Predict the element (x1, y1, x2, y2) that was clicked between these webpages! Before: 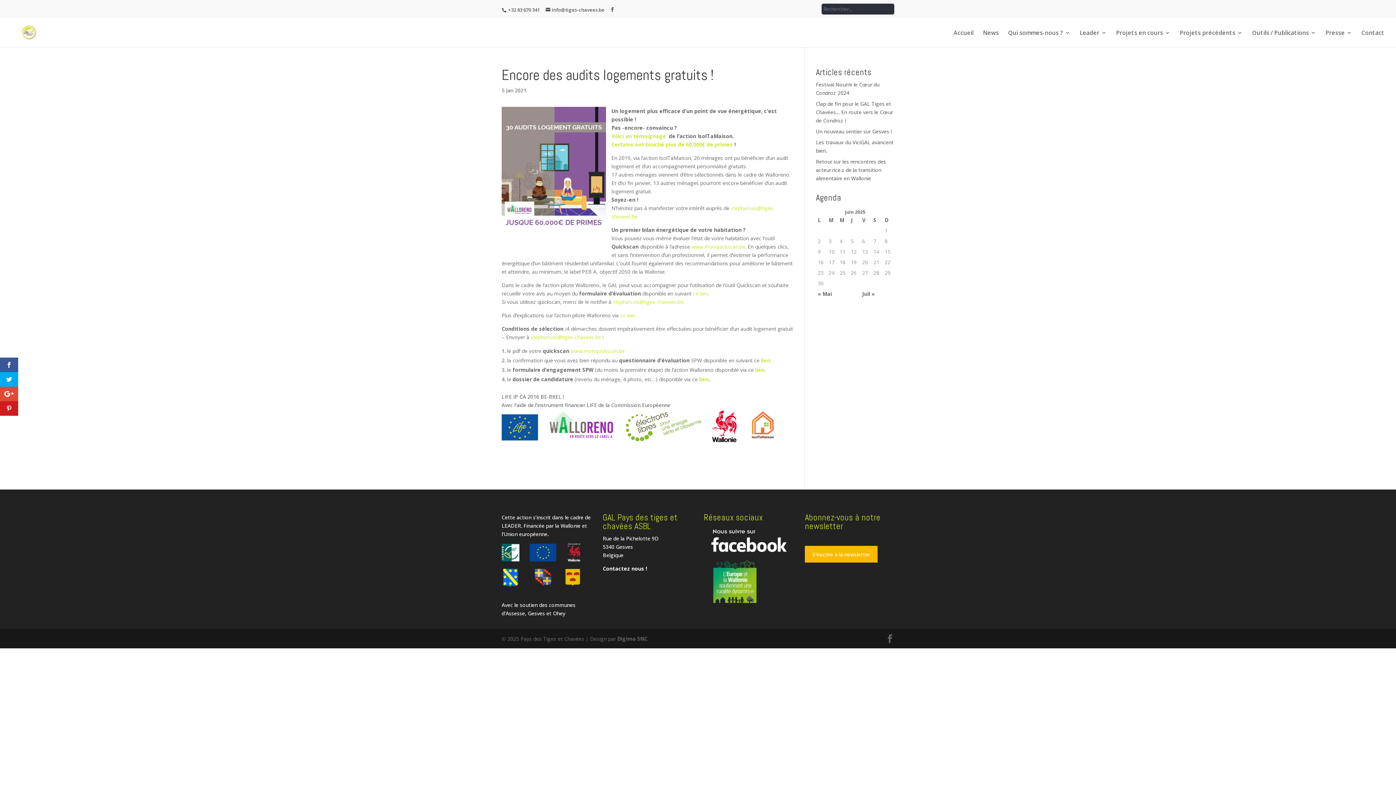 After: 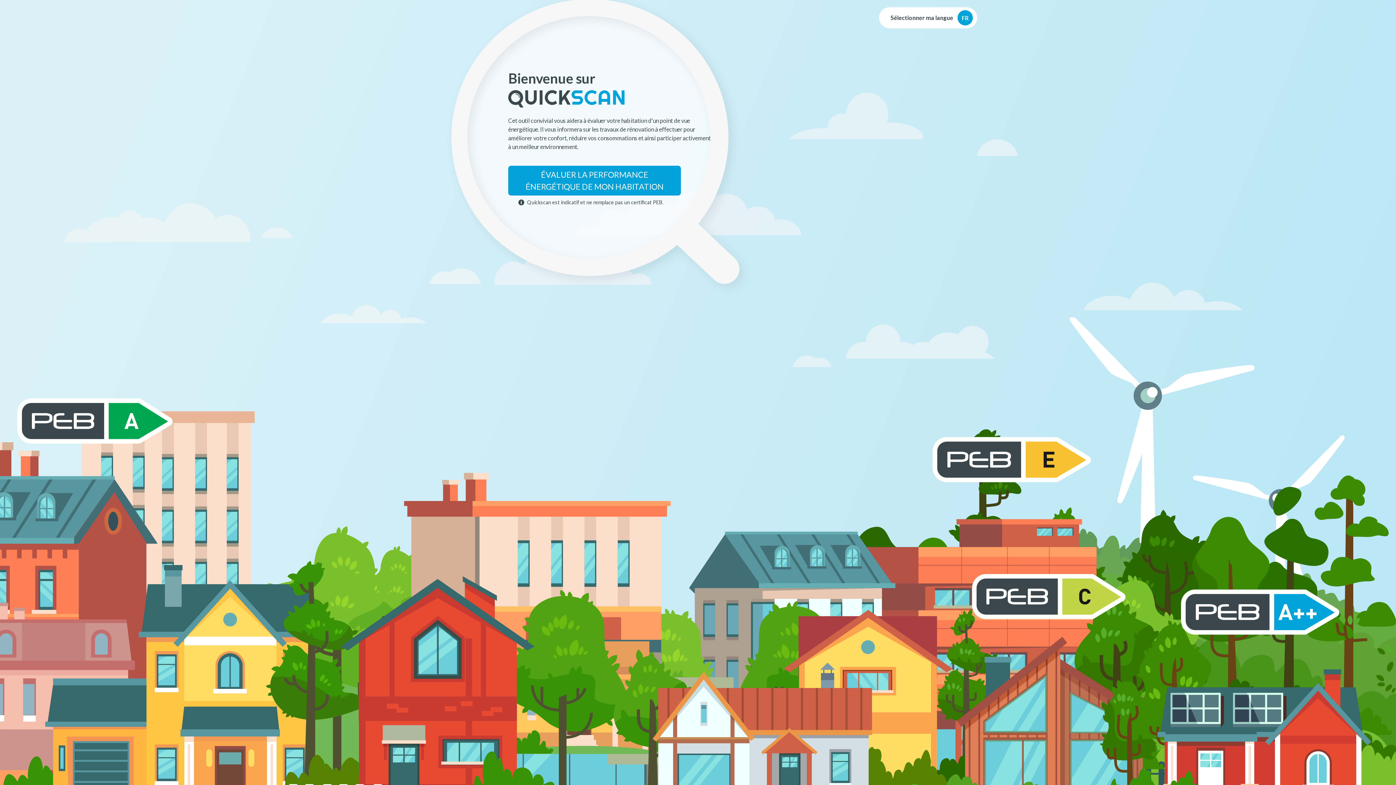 Action: label: www.monquickscan.be bbox: (691, 243, 745, 250)